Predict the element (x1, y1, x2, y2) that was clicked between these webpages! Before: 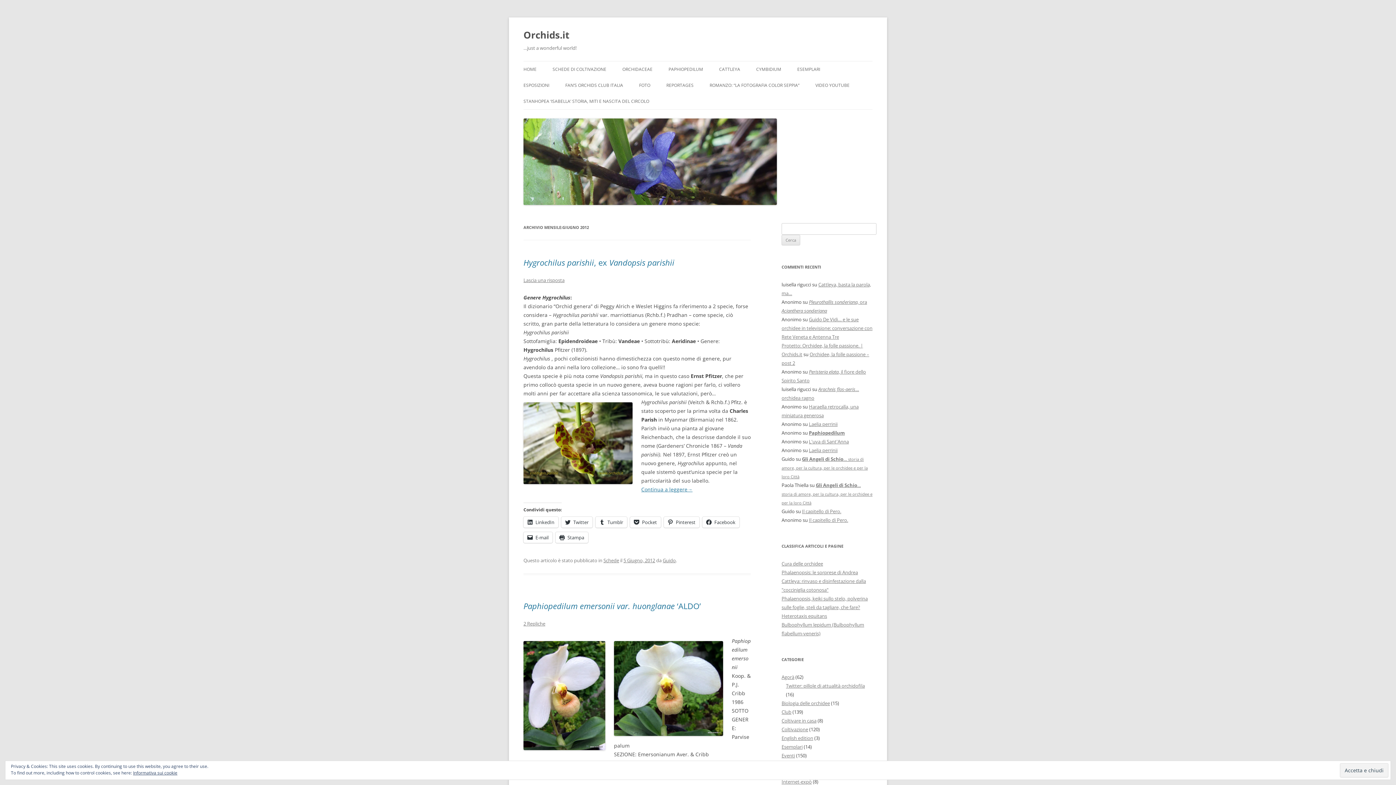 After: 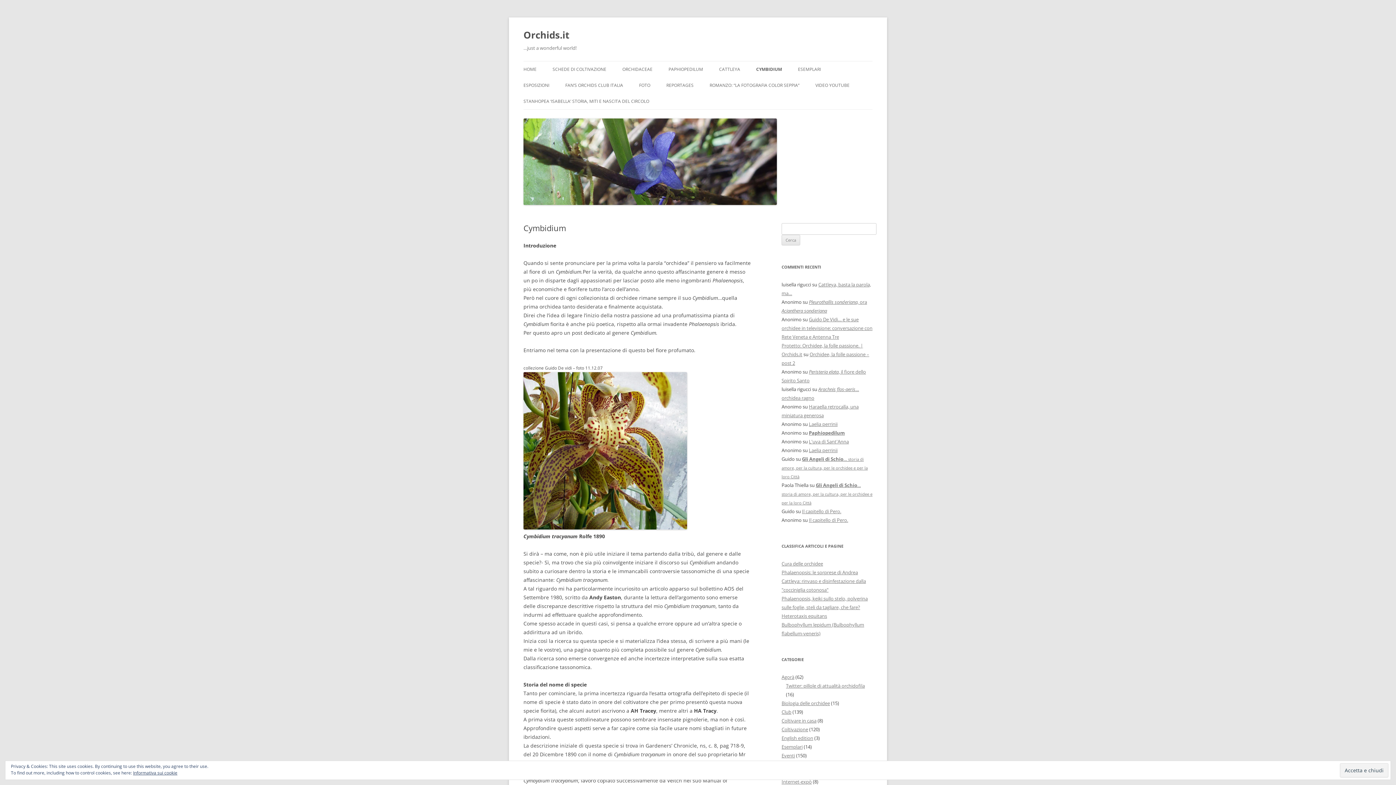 Action: label: CYMBIDIUM bbox: (756, 61, 781, 77)